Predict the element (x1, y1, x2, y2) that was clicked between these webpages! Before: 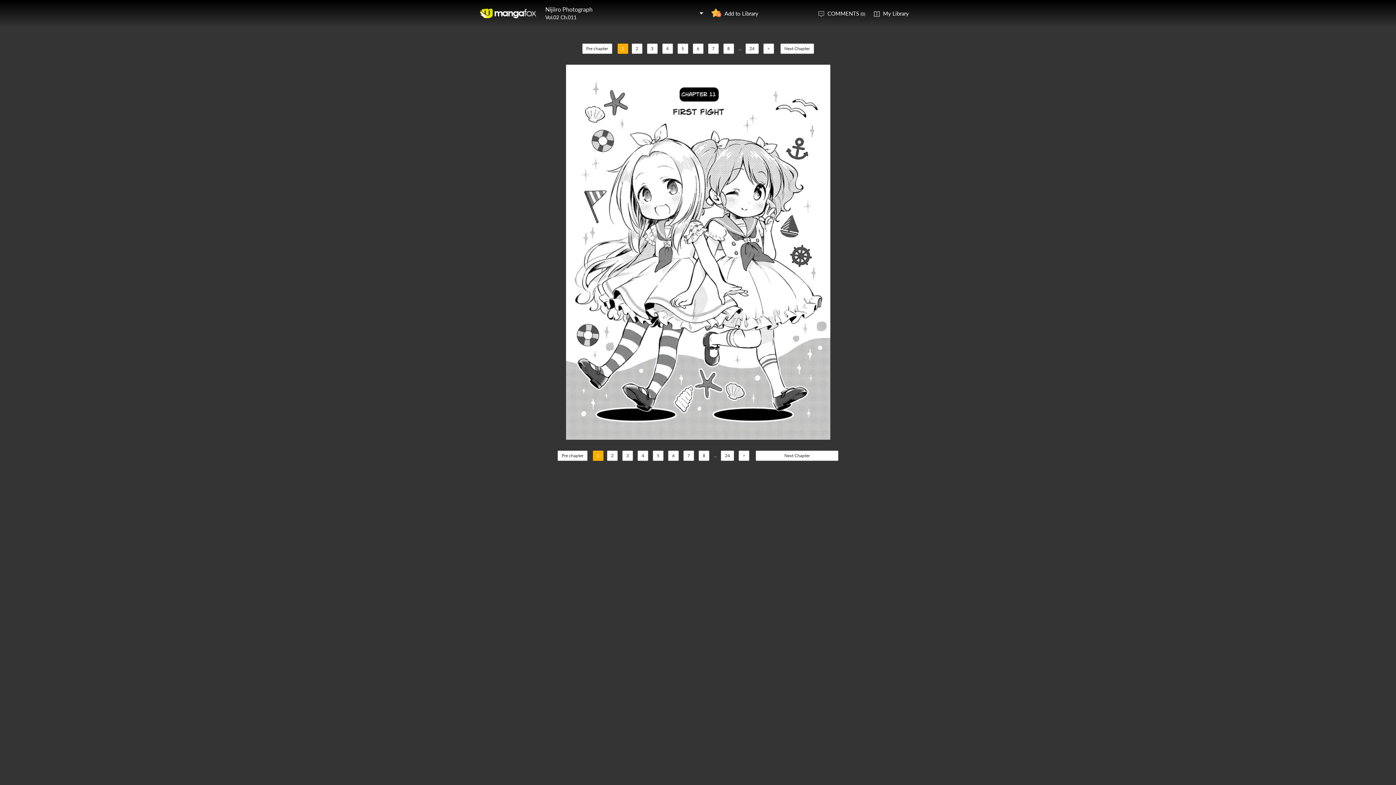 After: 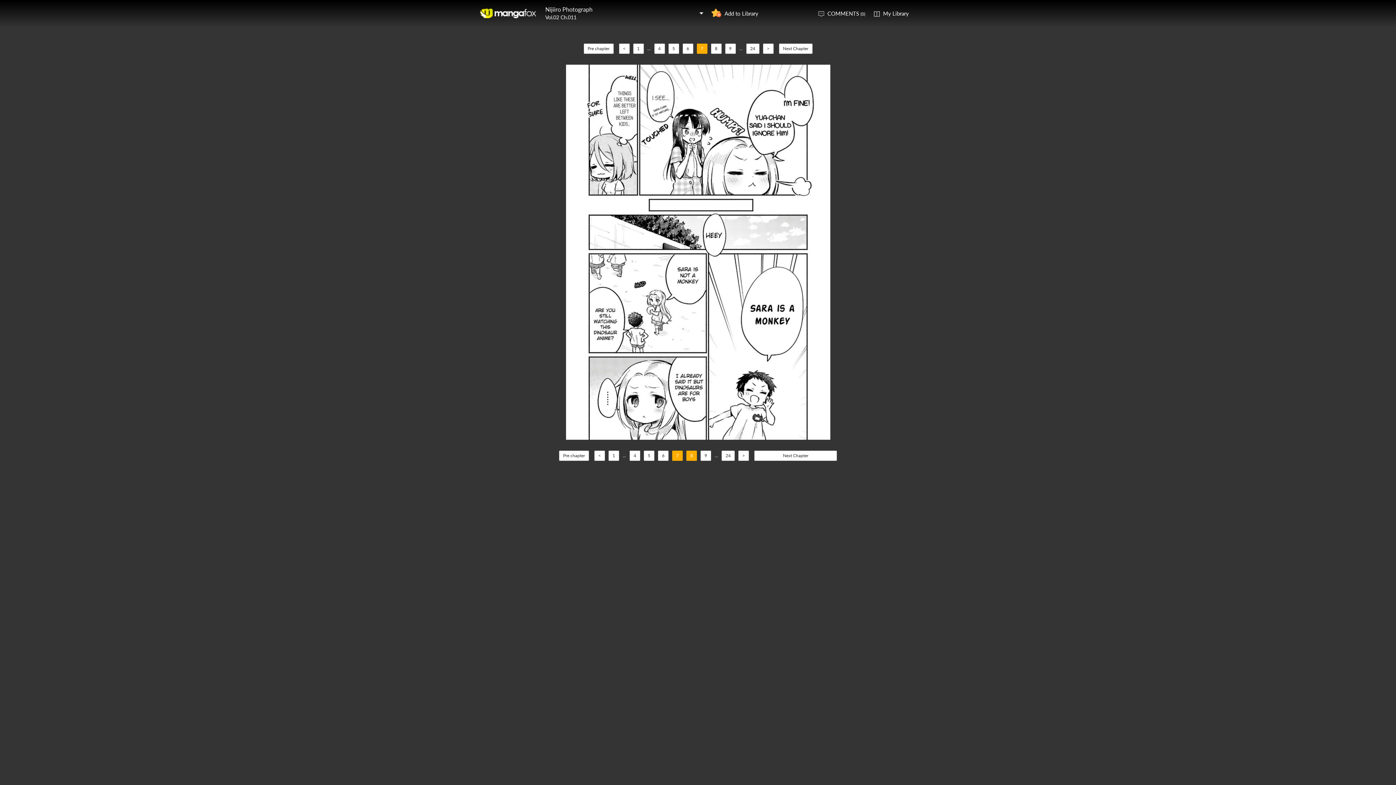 Action: bbox: (683, 450, 694, 461) label: 7